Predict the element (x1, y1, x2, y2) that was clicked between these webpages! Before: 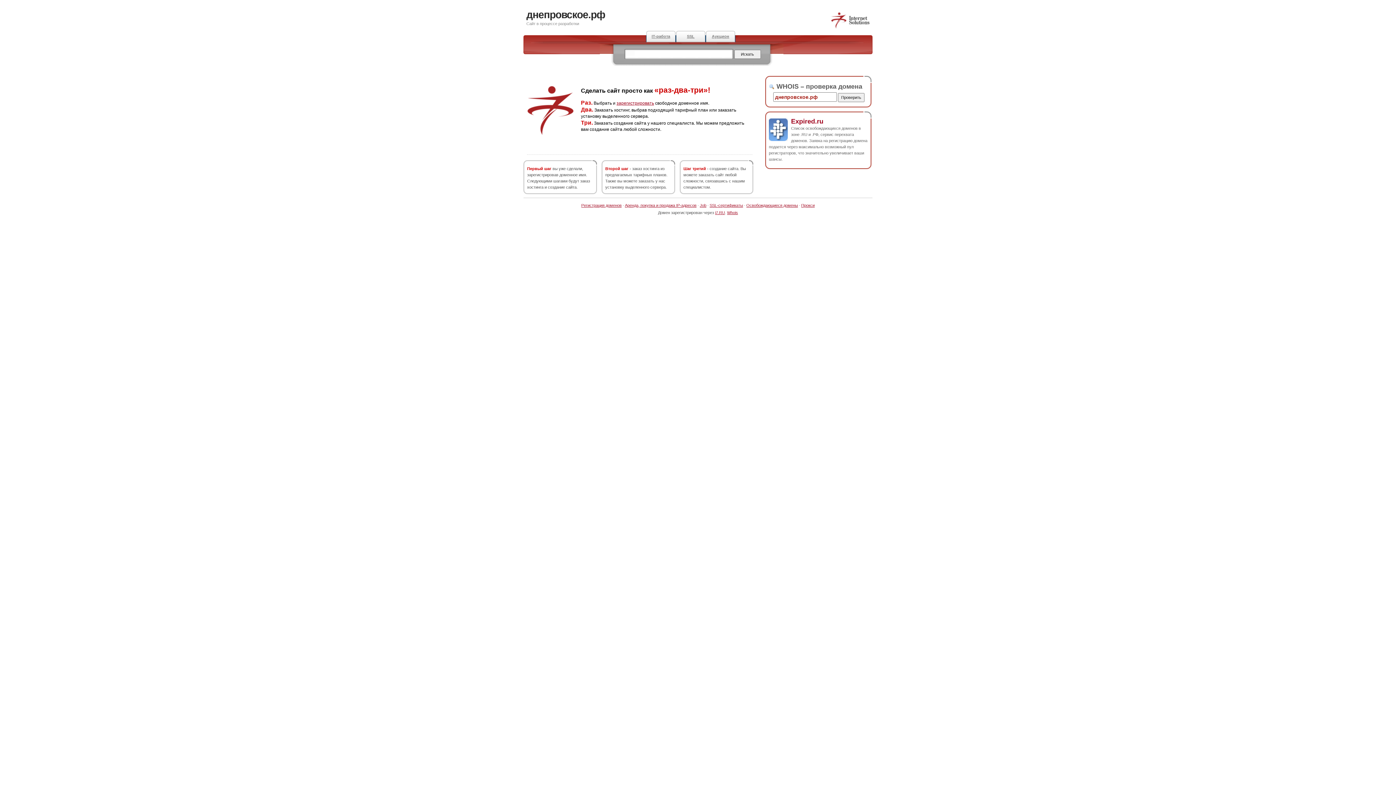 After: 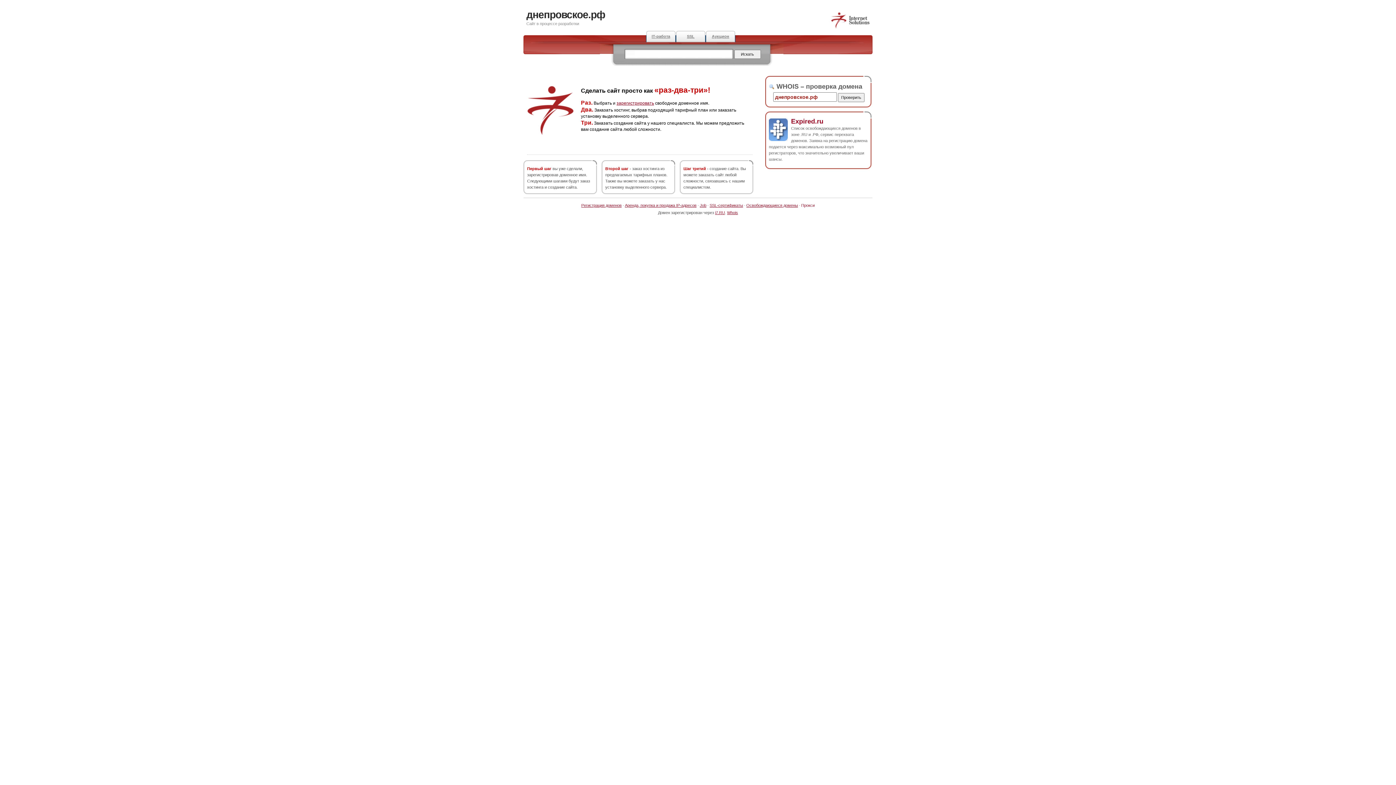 Action: bbox: (801, 203, 814, 207) label: Прокси